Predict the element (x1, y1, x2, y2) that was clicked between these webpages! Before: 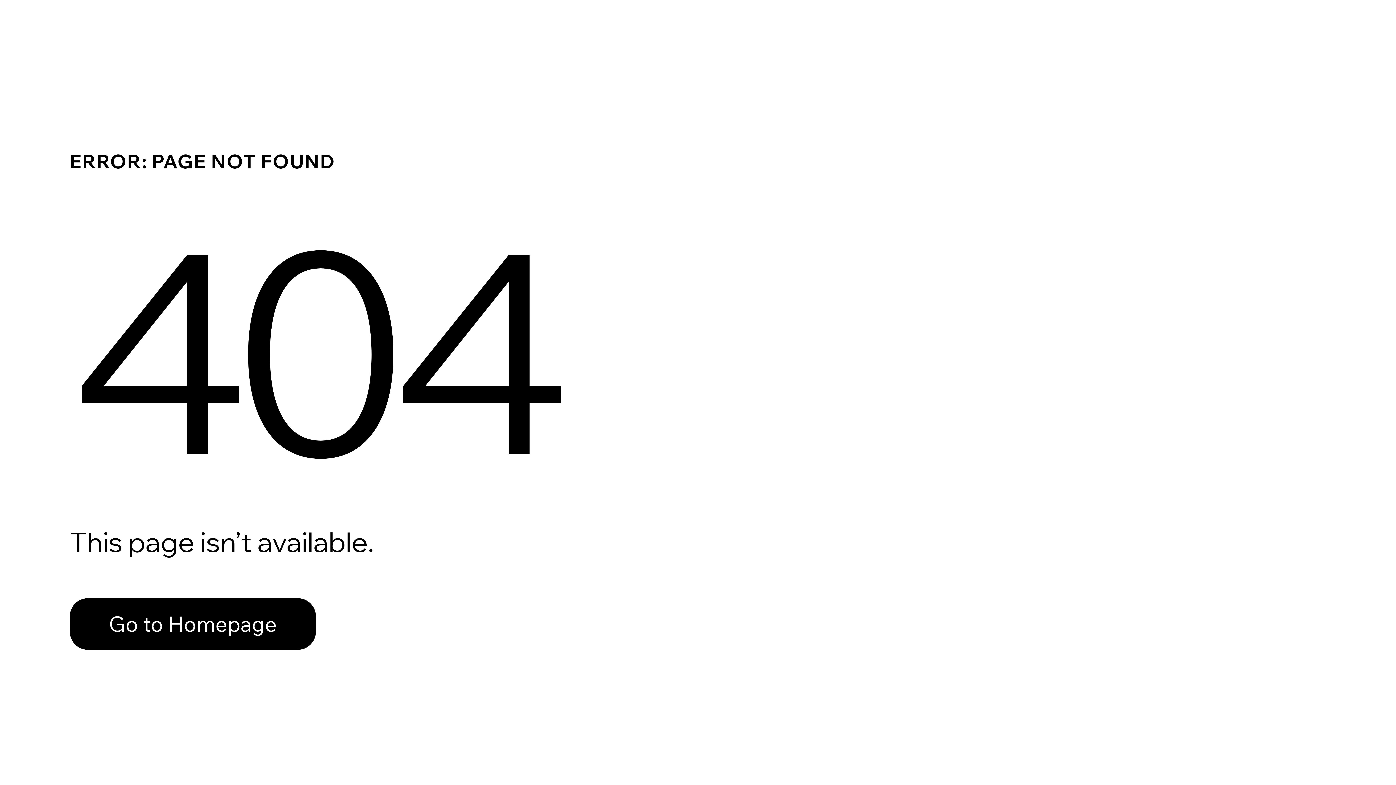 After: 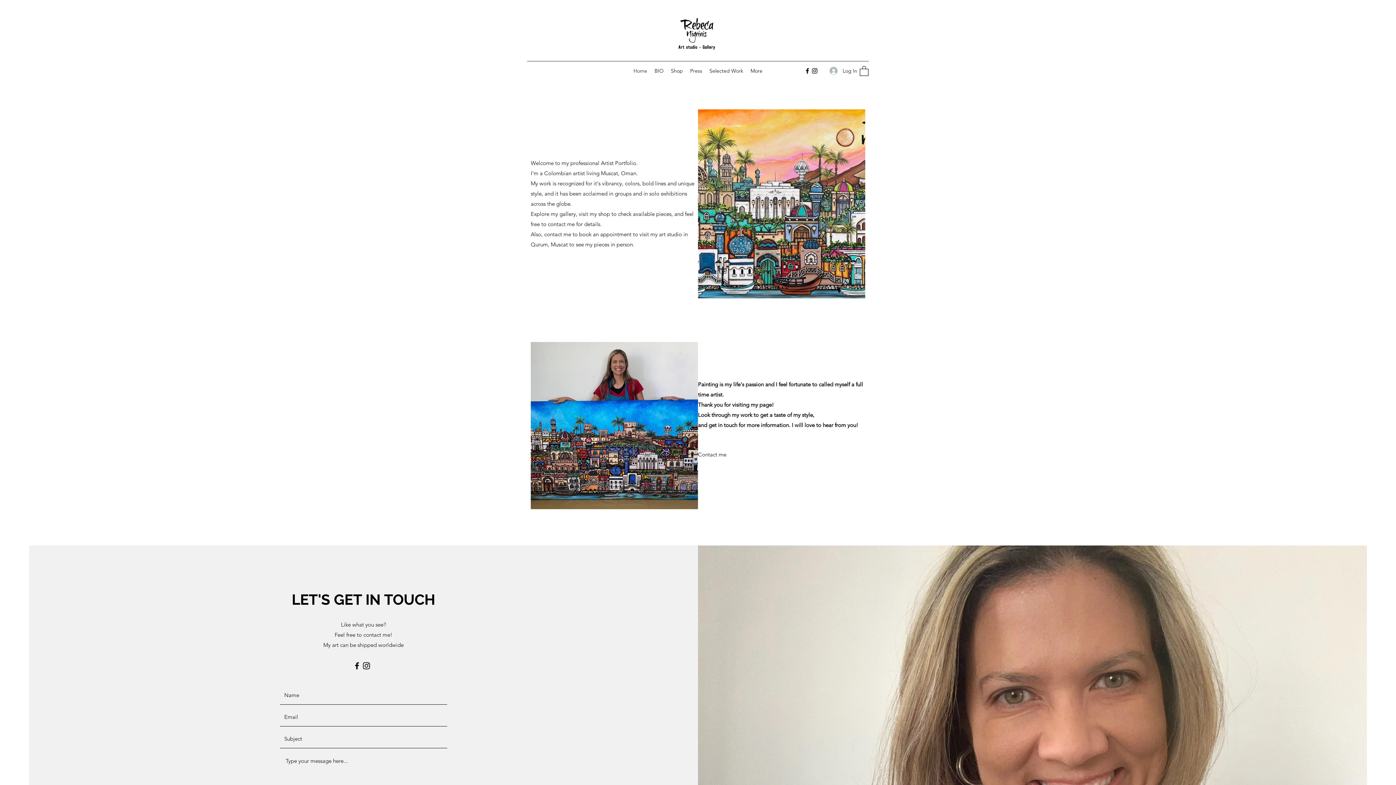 Action: label: Go to Homepage bbox: (69, 598, 316, 650)